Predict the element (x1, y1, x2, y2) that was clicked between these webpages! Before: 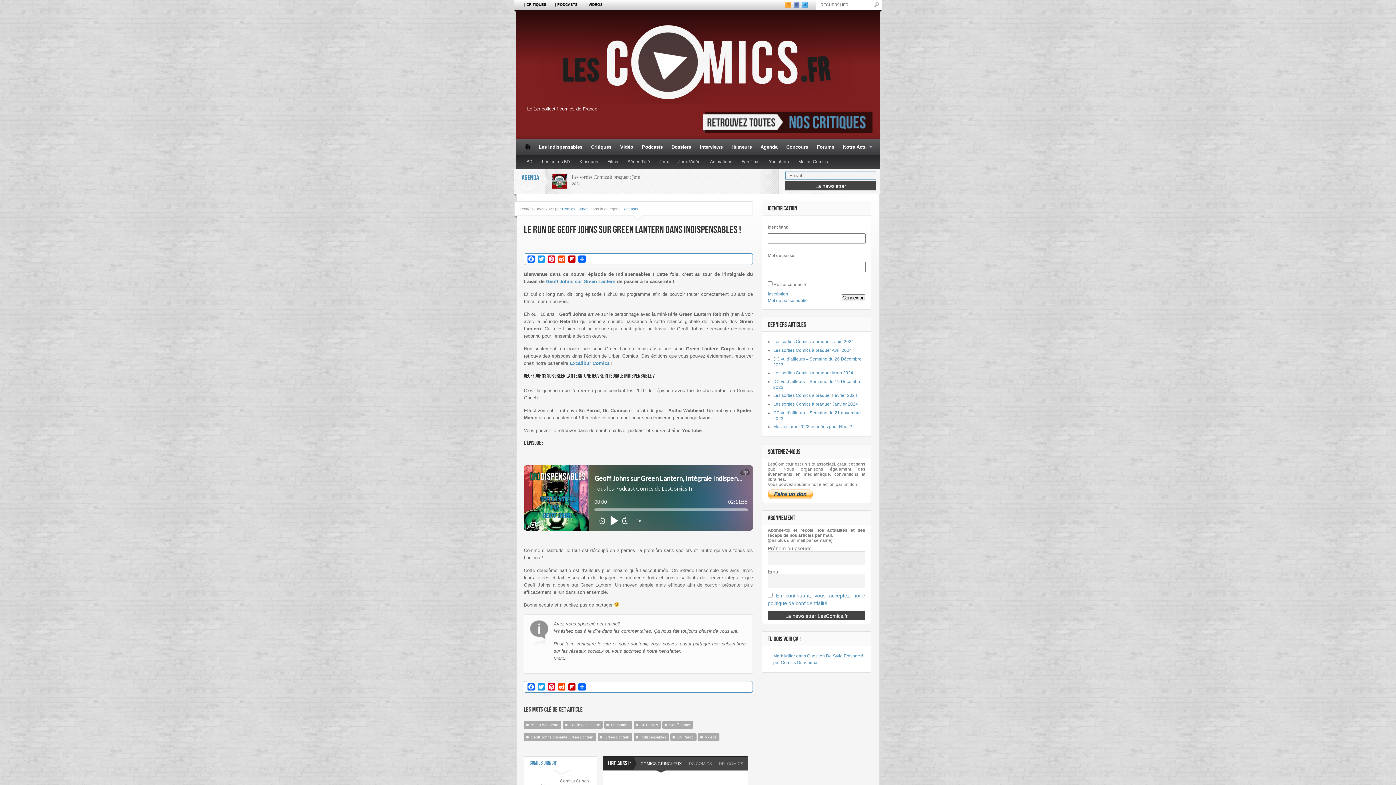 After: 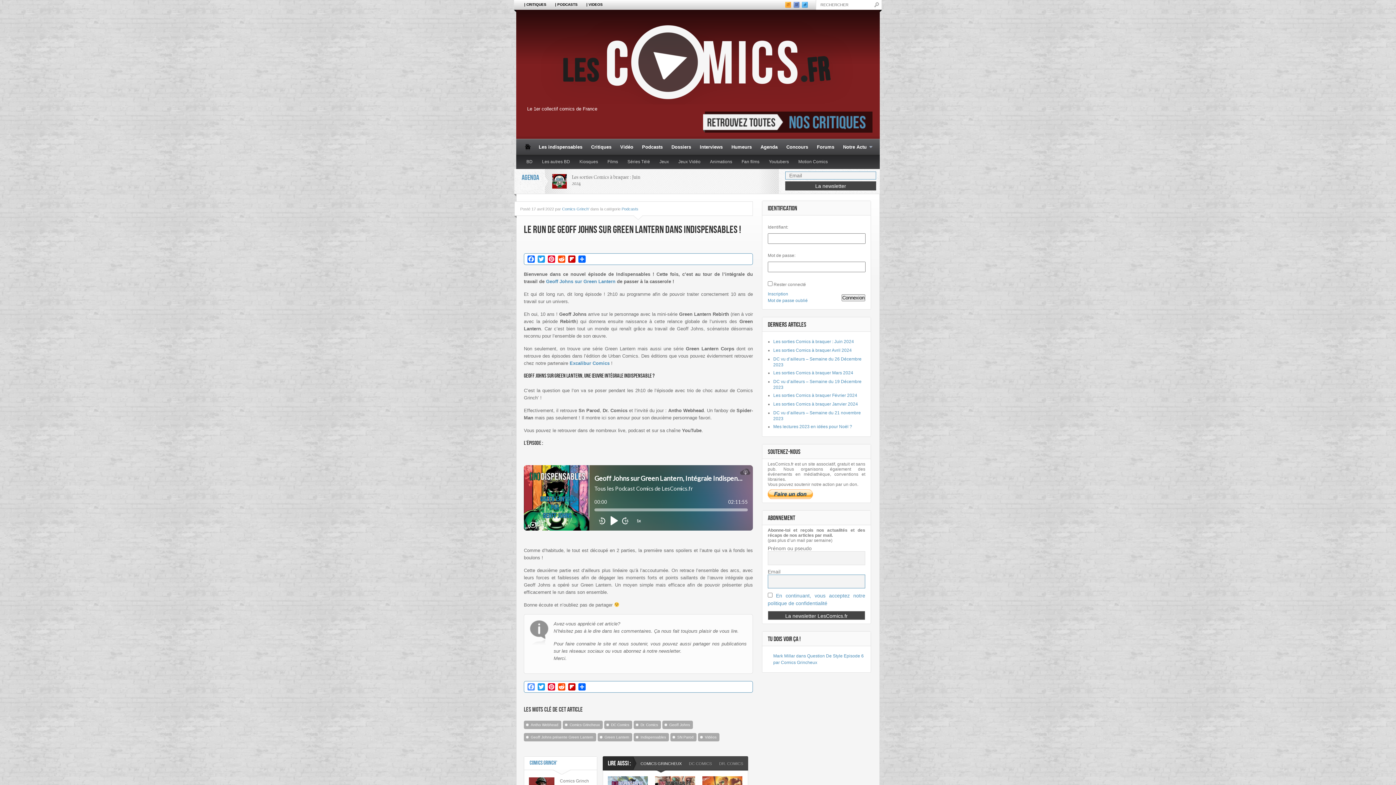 Action: label: Facebook bbox: (526, 683, 536, 690)